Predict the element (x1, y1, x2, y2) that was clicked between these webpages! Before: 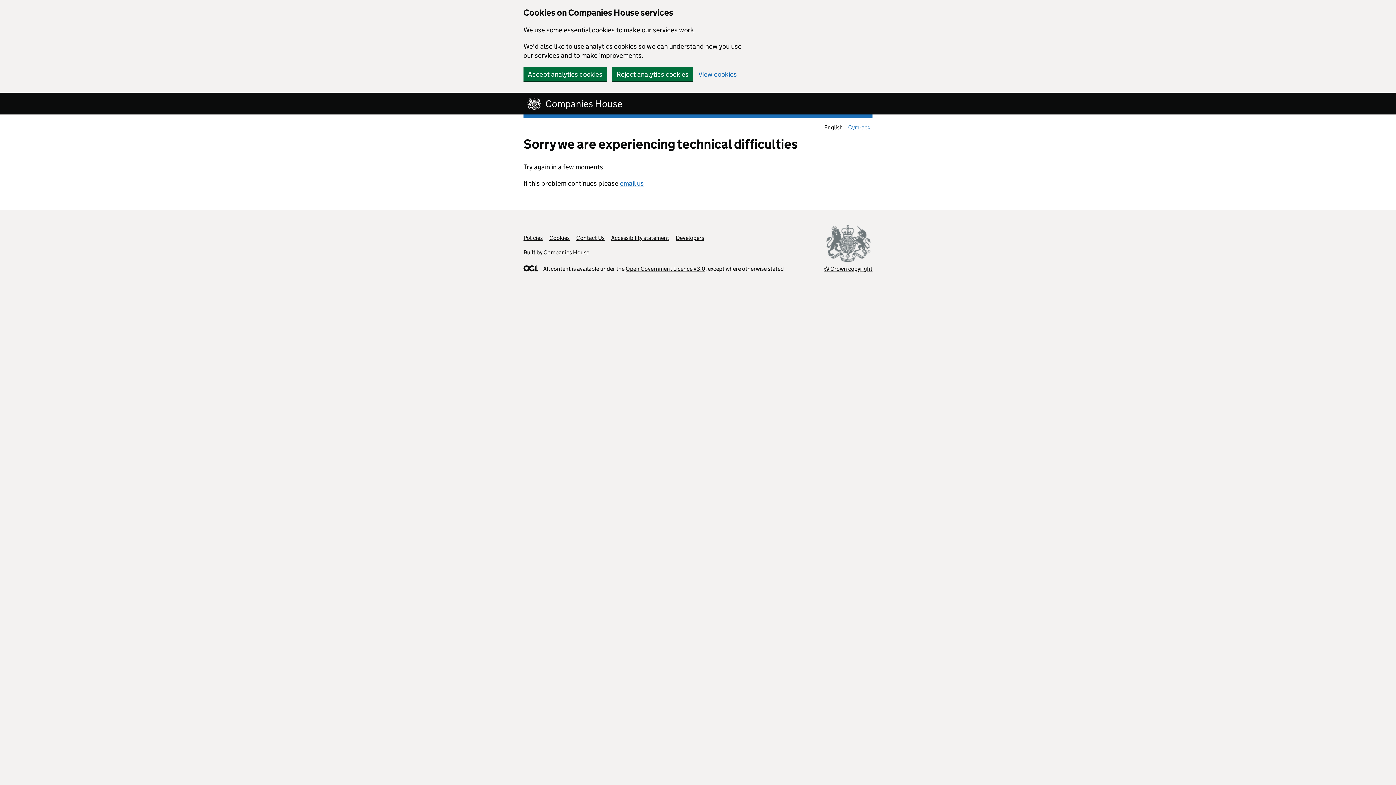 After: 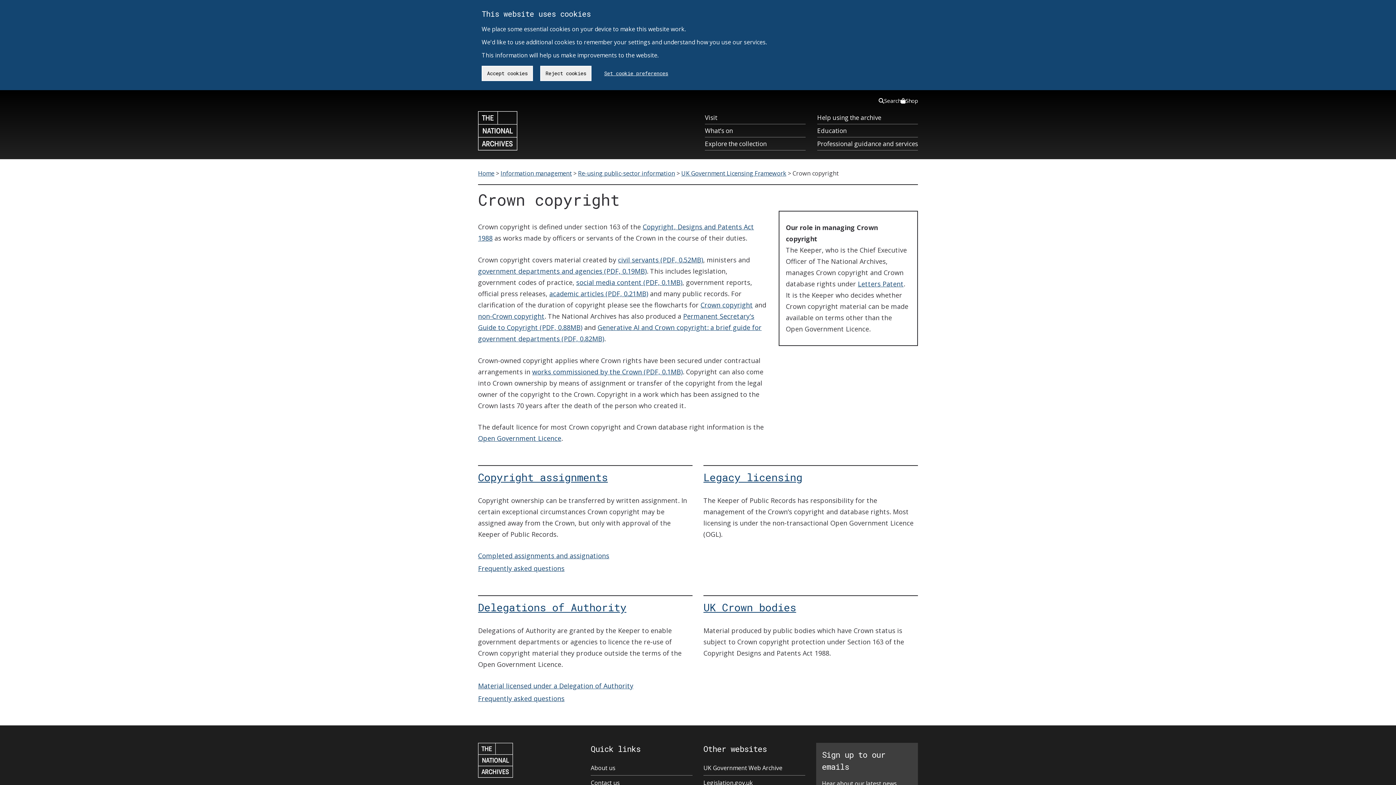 Action: label: © Crown copyright bbox: (824, 224, 872, 272)